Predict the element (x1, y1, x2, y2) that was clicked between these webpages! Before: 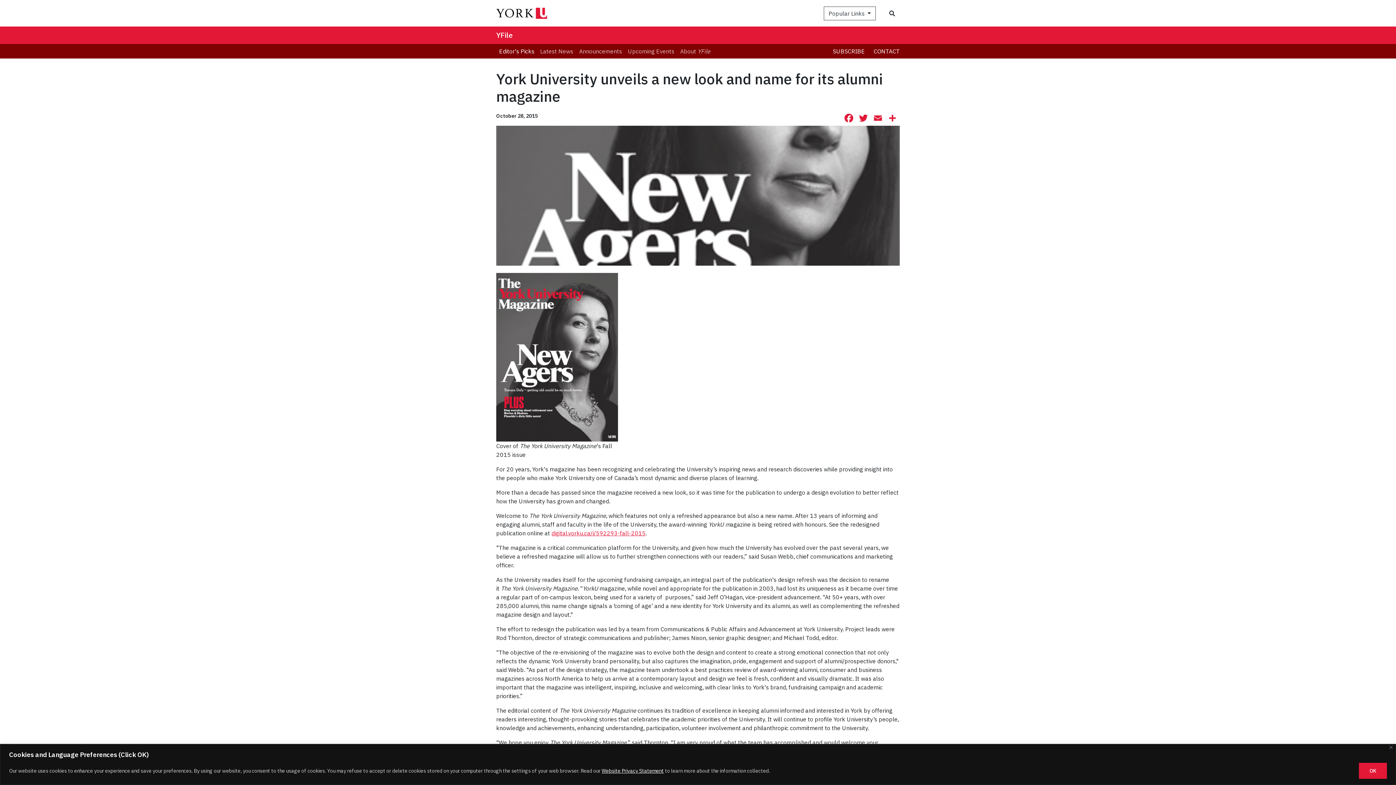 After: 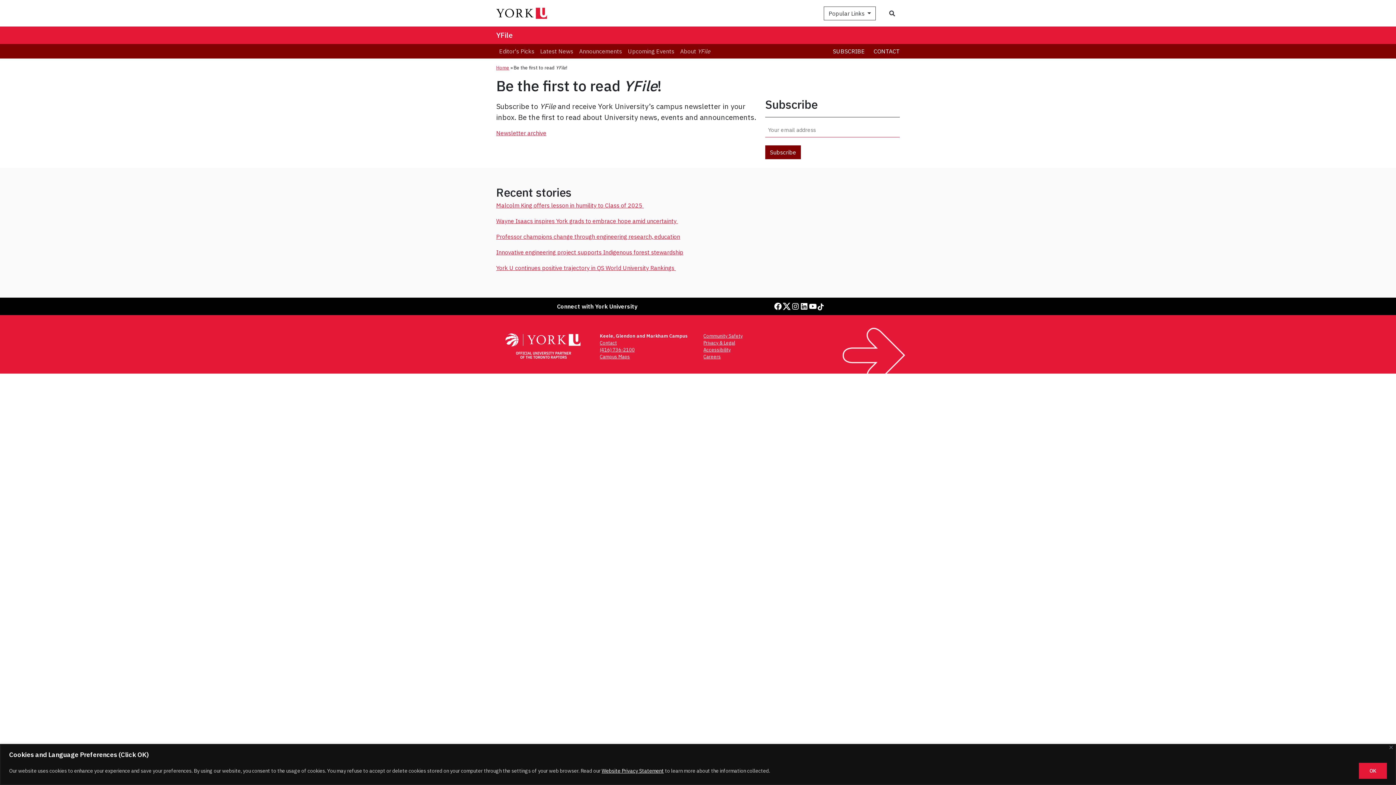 Action: label: SUBSCRIBE bbox: (833, 47, 873, 54)